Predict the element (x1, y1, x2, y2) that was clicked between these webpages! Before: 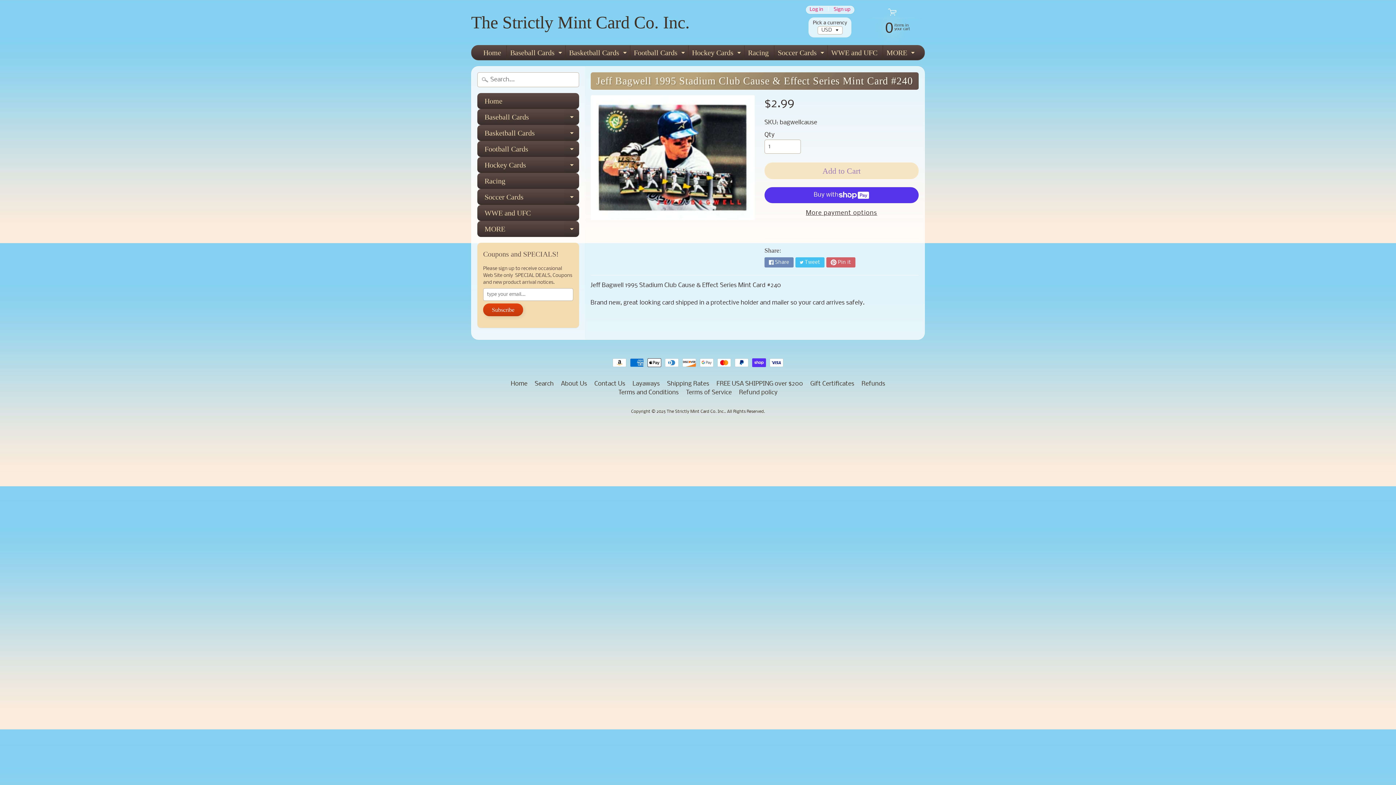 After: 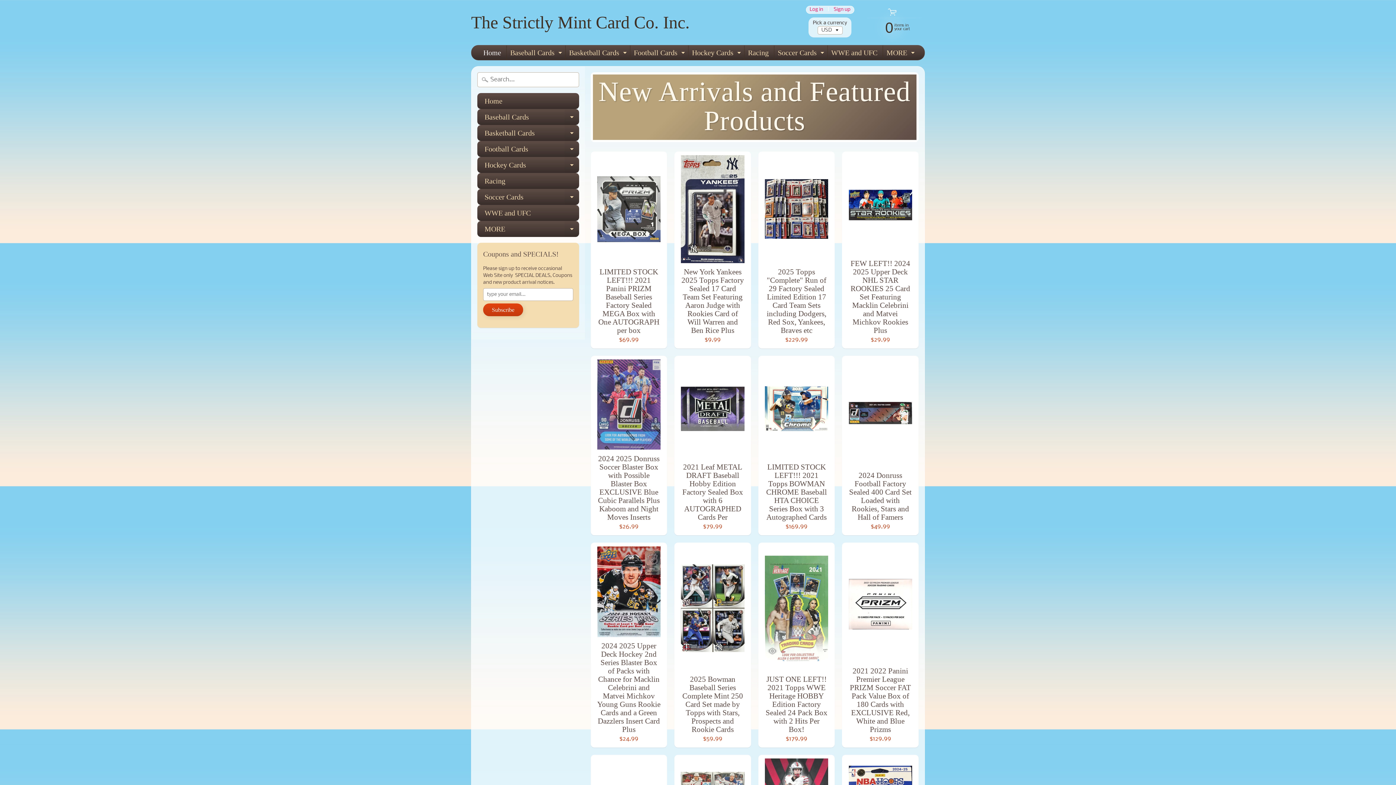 Action: bbox: (479, 45, 504, 60) label: Home